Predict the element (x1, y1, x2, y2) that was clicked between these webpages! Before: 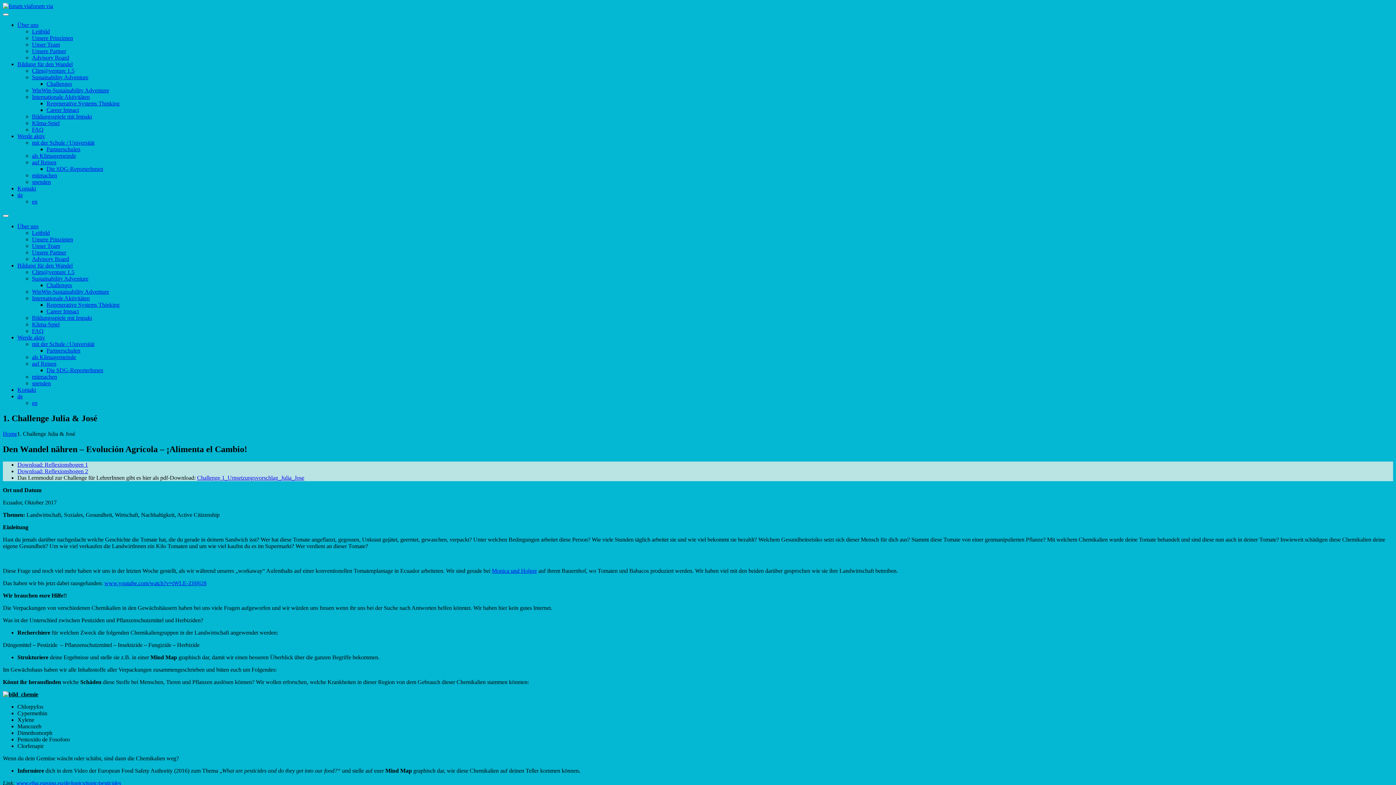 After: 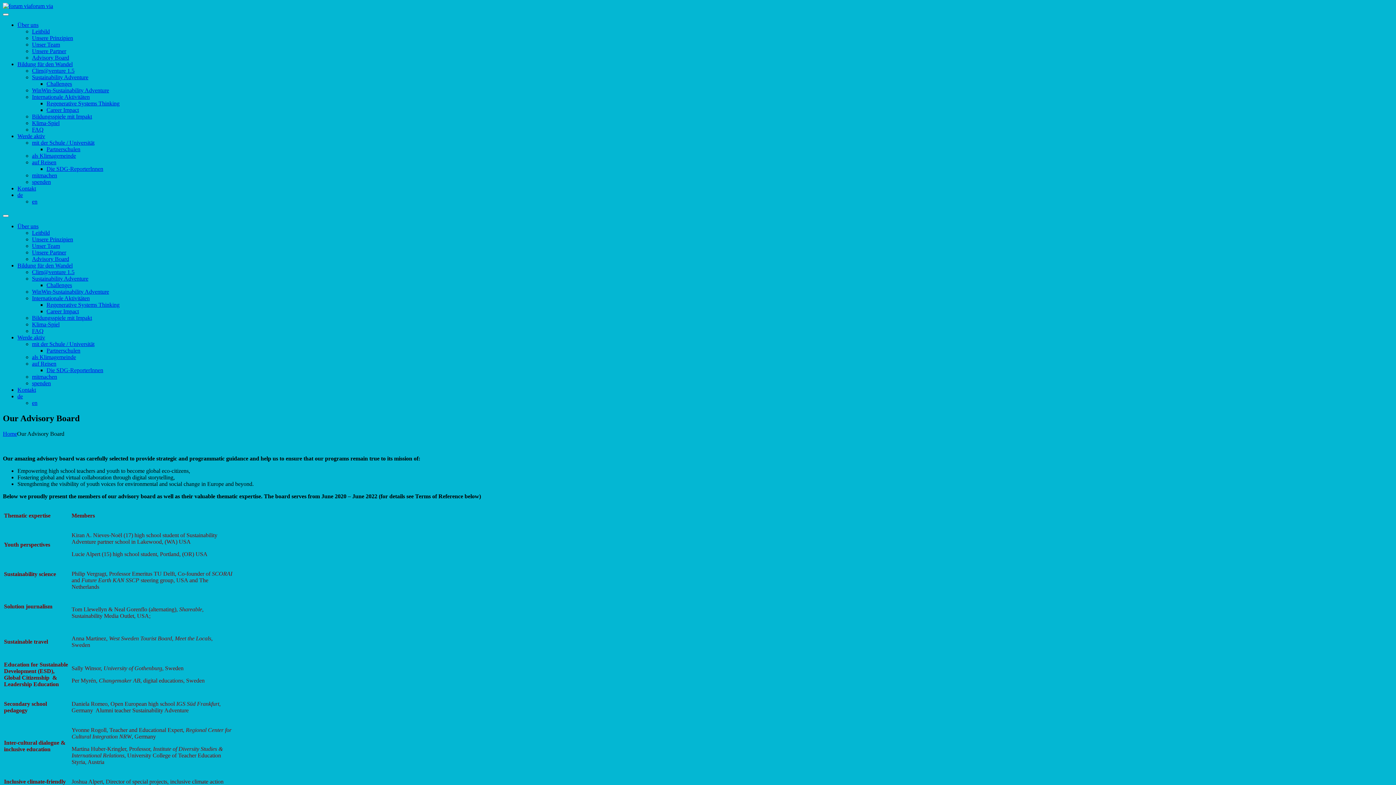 Action: bbox: (32, 54, 69, 60) label: Advisory Board